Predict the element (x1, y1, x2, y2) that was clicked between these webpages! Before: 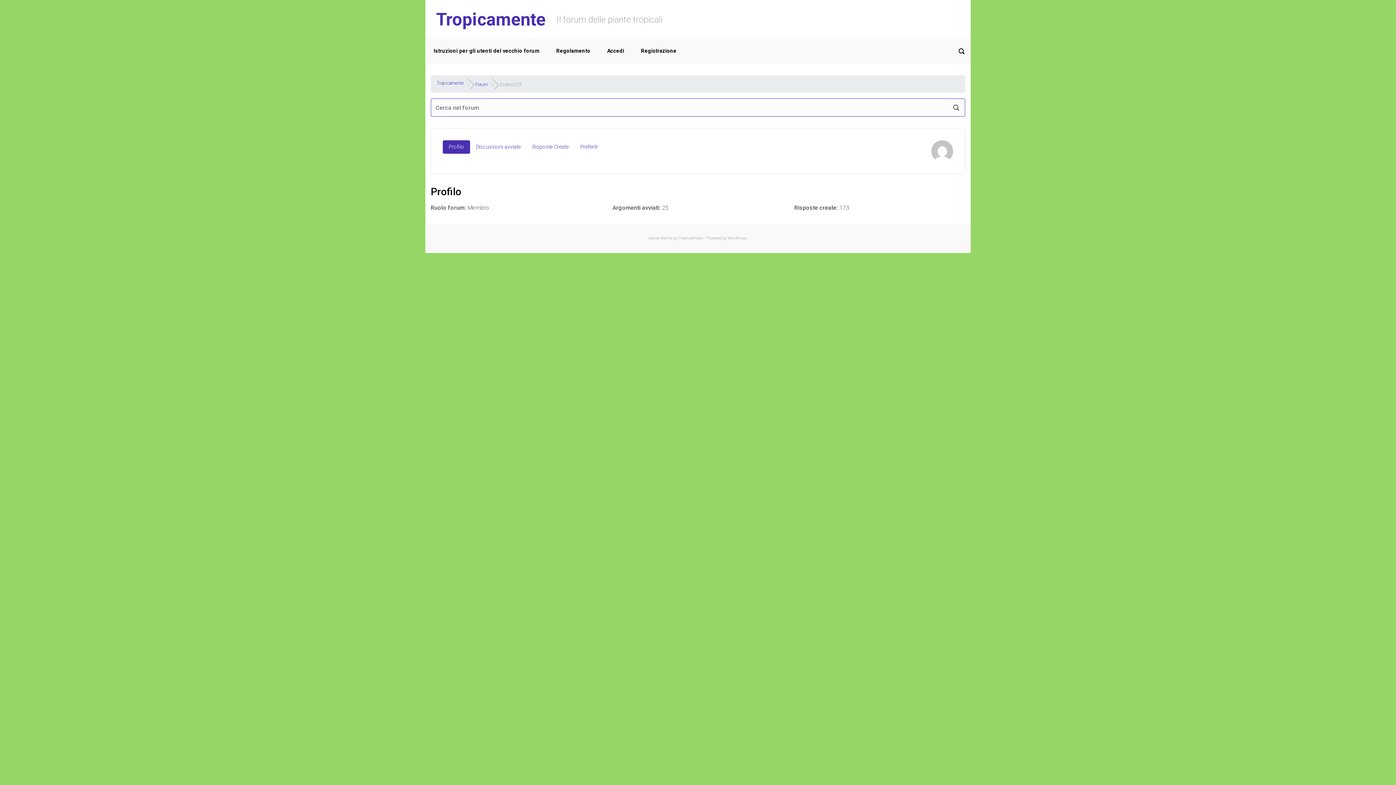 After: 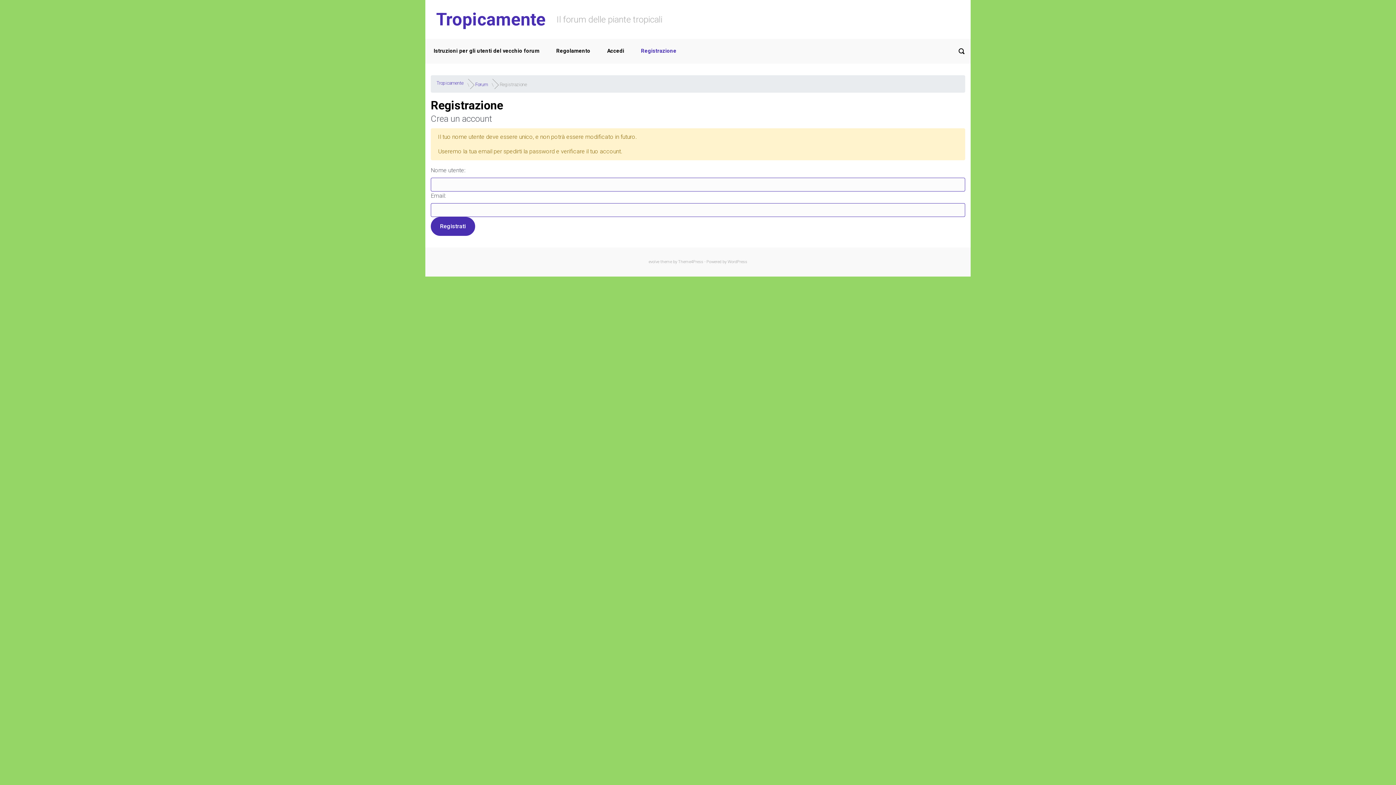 Action: bbox: (638, 41, 679, 60) label: Registrazione